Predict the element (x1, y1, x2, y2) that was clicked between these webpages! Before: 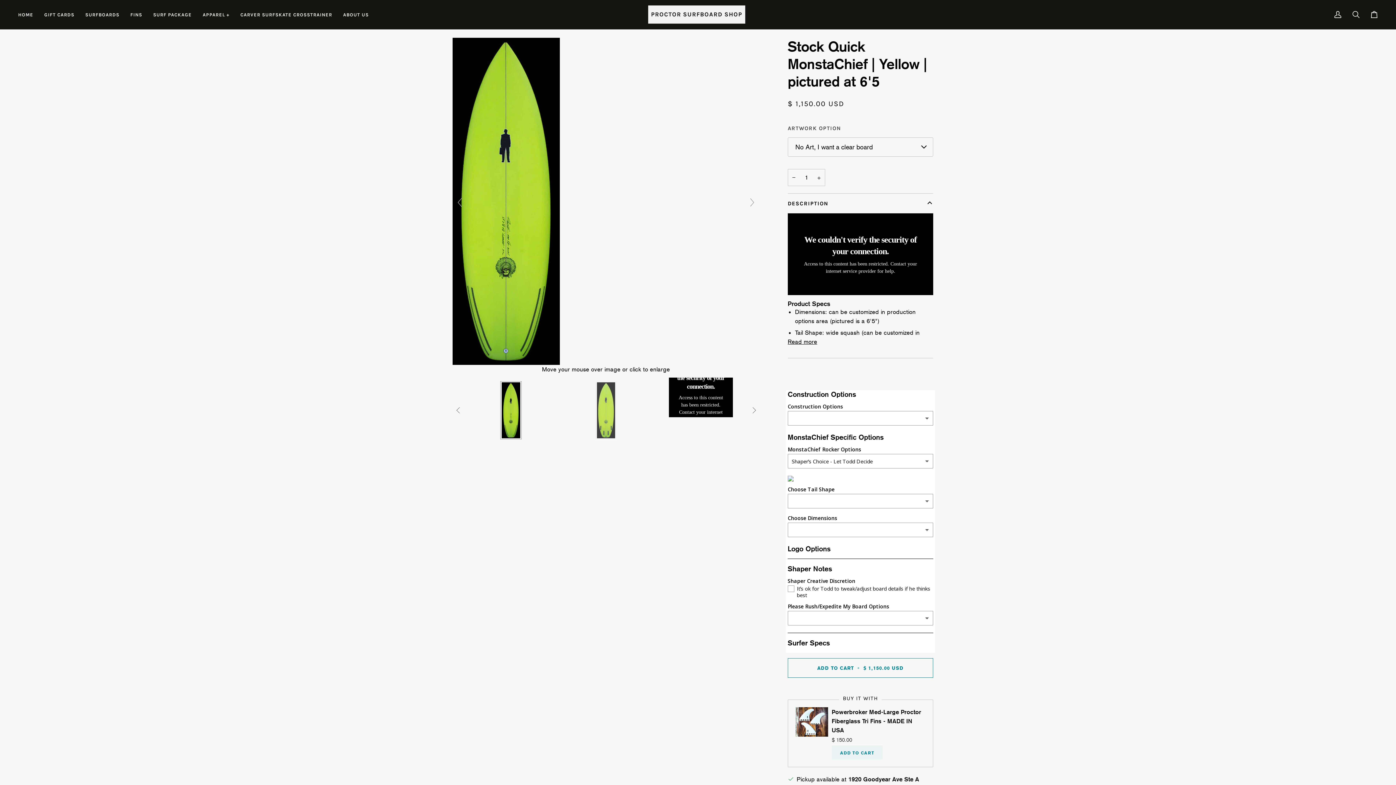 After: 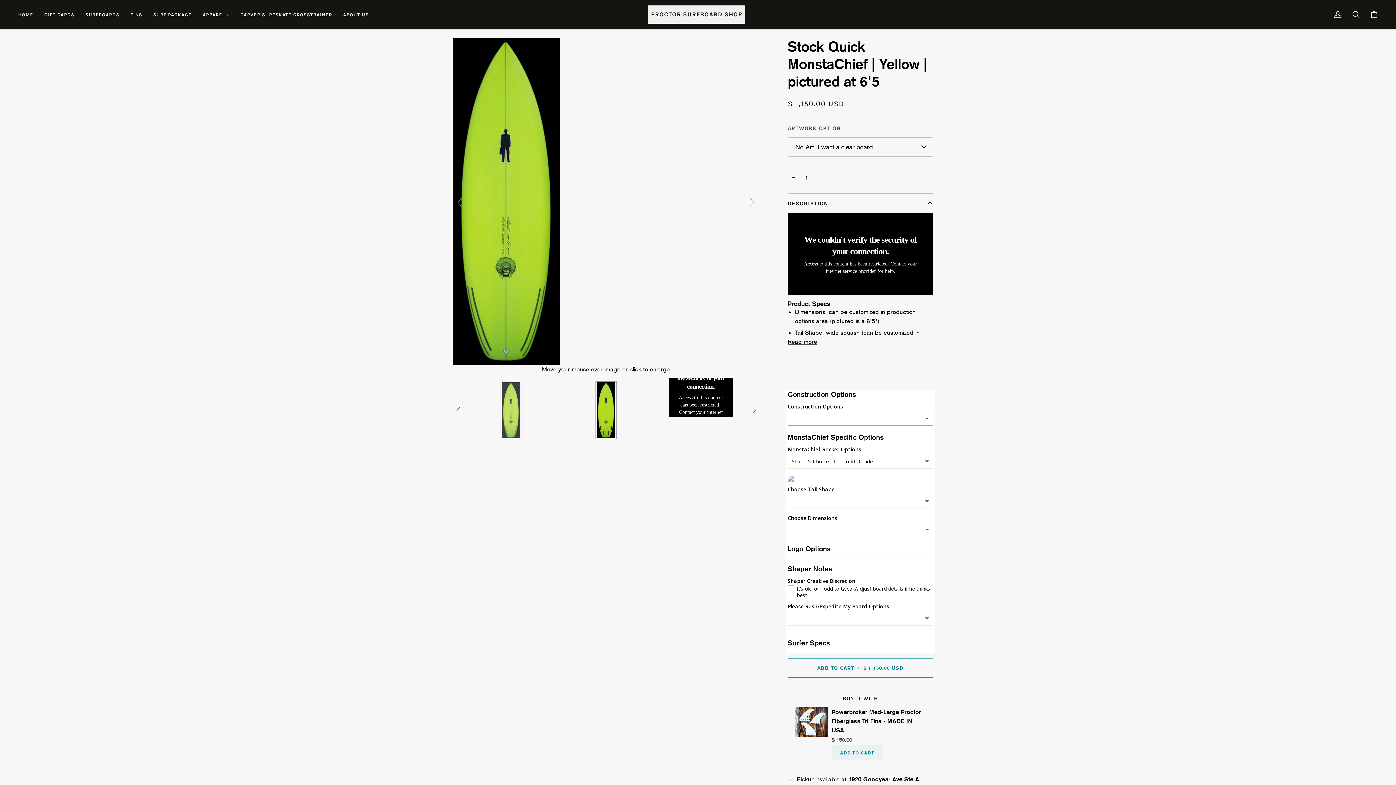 Action: bbox: (595, 377, 616, 443)